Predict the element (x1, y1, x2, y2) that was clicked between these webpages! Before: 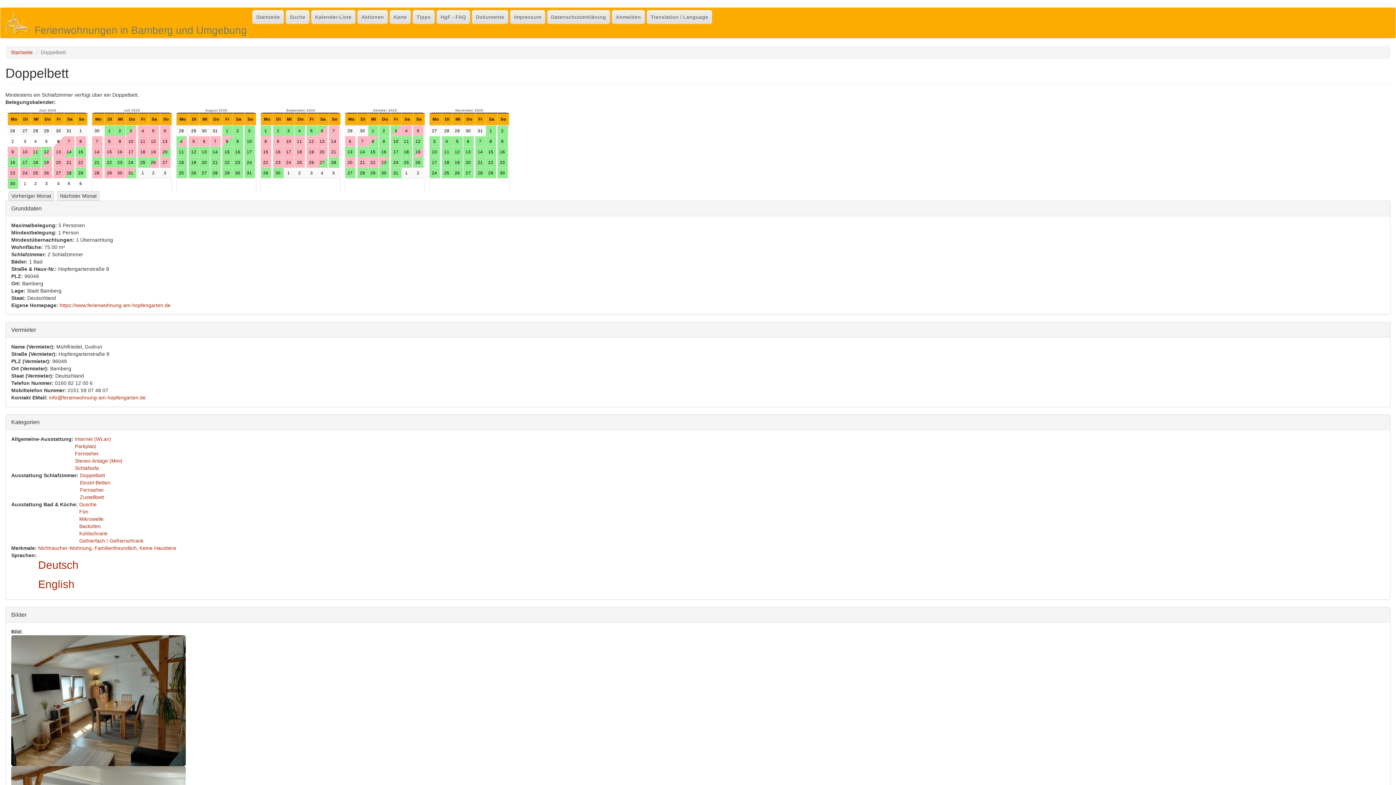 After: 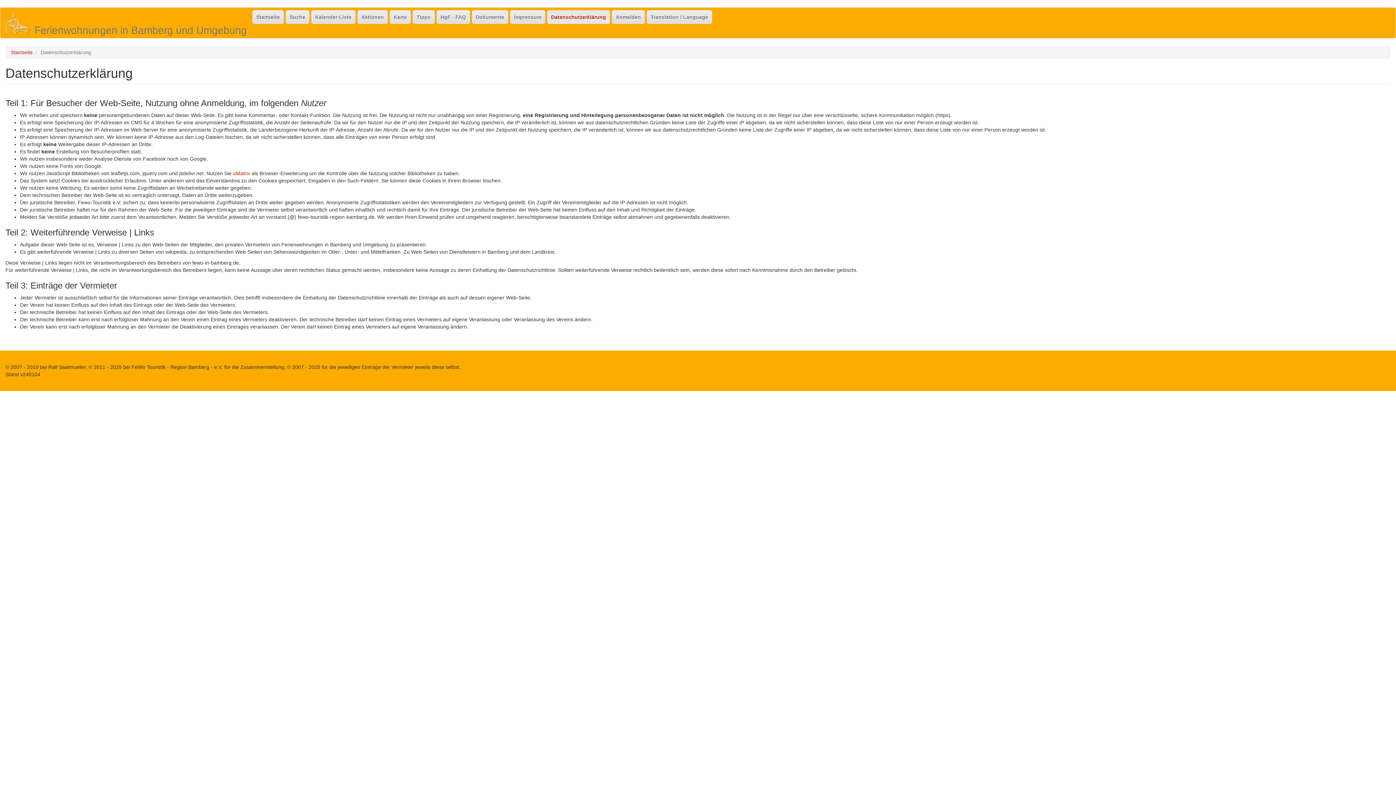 Action: label: Datenschutzerklärung bbox: (547, 10, 609, 23)